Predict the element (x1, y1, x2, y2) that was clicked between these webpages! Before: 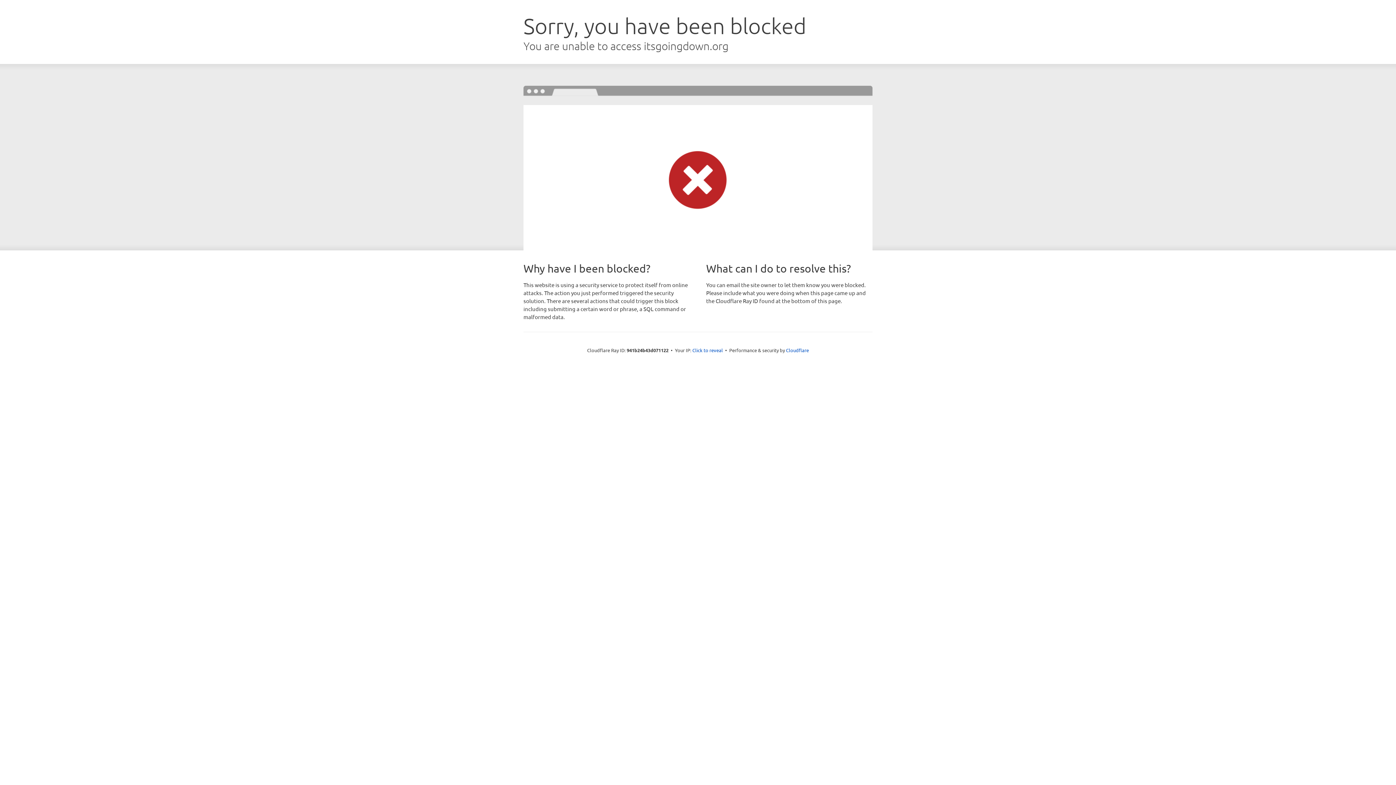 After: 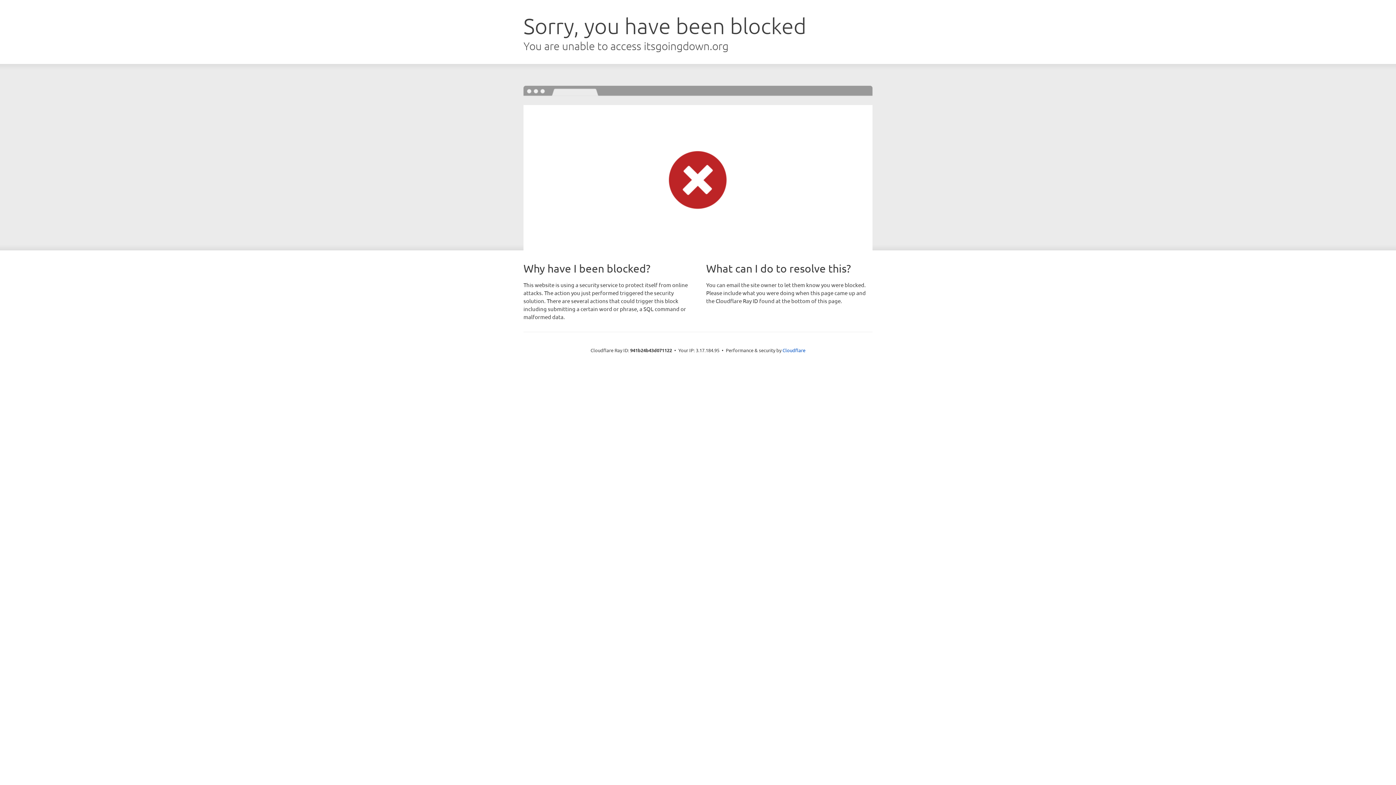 Action: bbox: (692, 346, 723, 353) label: Click to reveal